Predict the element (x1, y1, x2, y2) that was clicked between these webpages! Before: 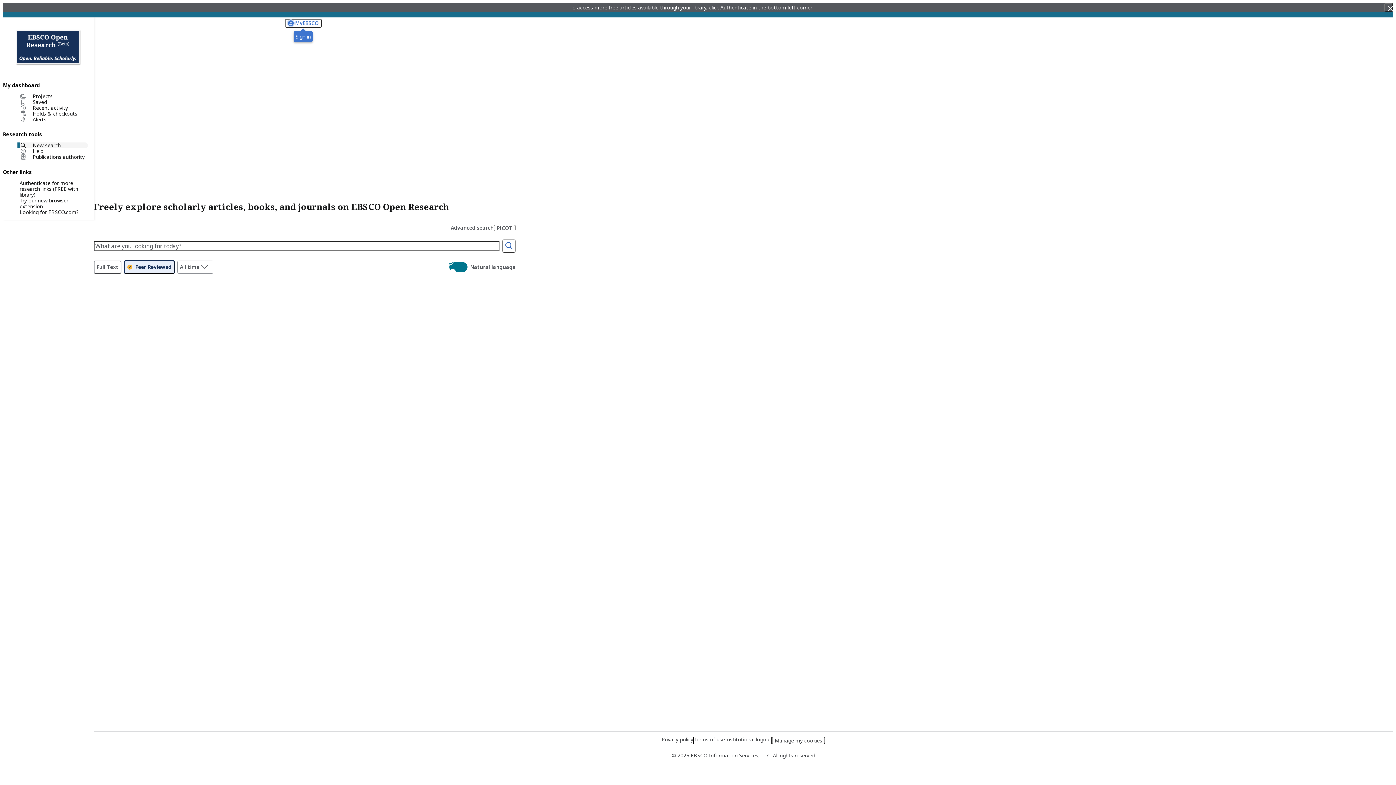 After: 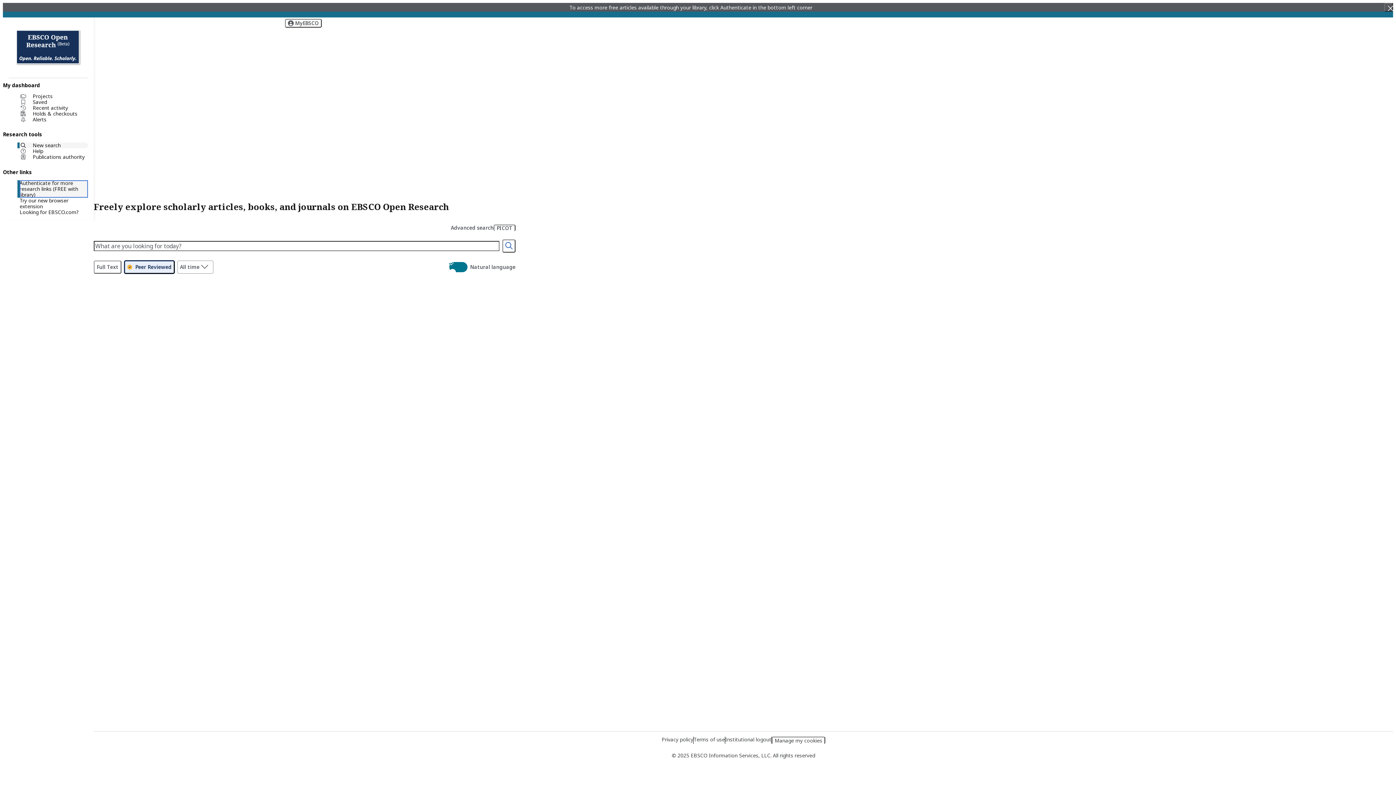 Action: label: Authenticate for more research links (FREE with library) bbox: (19, 180, 88, 197)